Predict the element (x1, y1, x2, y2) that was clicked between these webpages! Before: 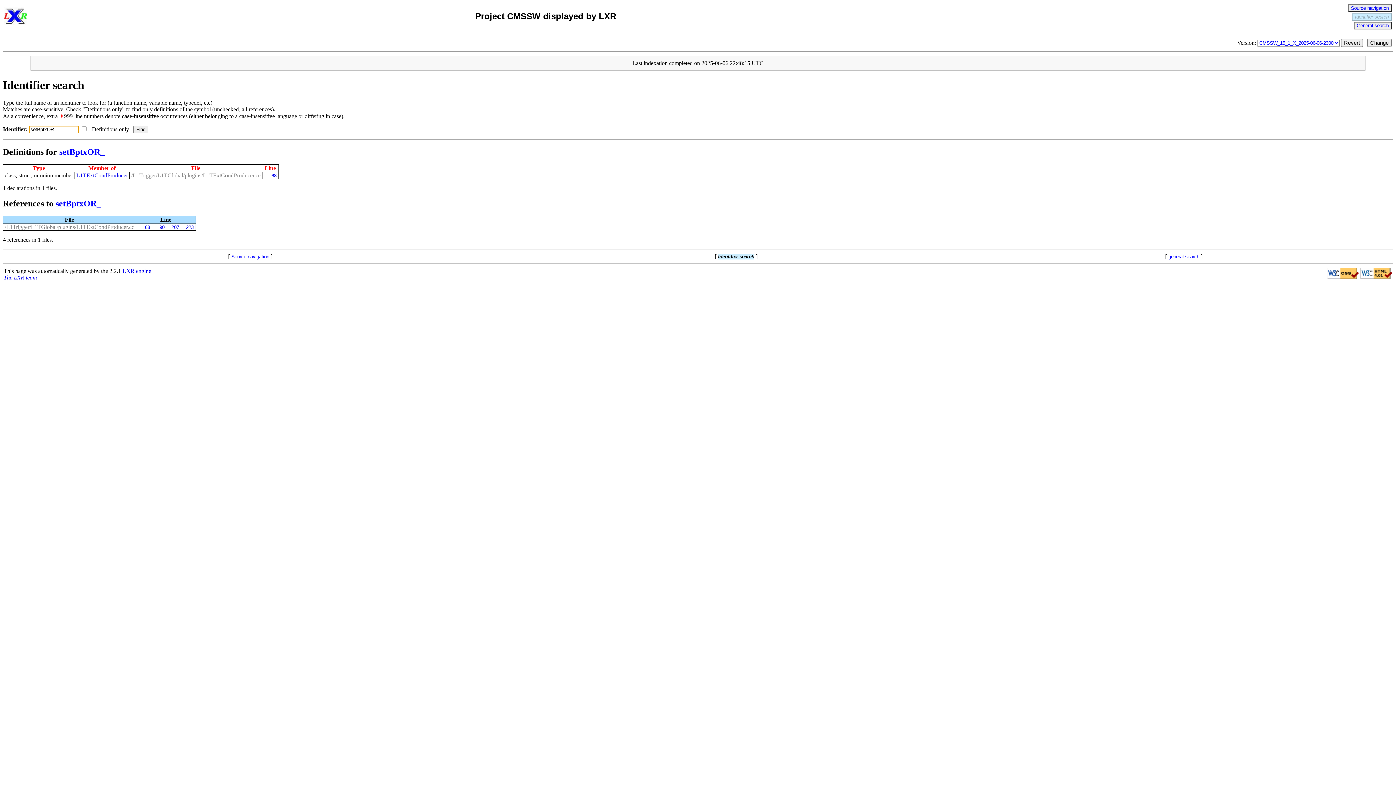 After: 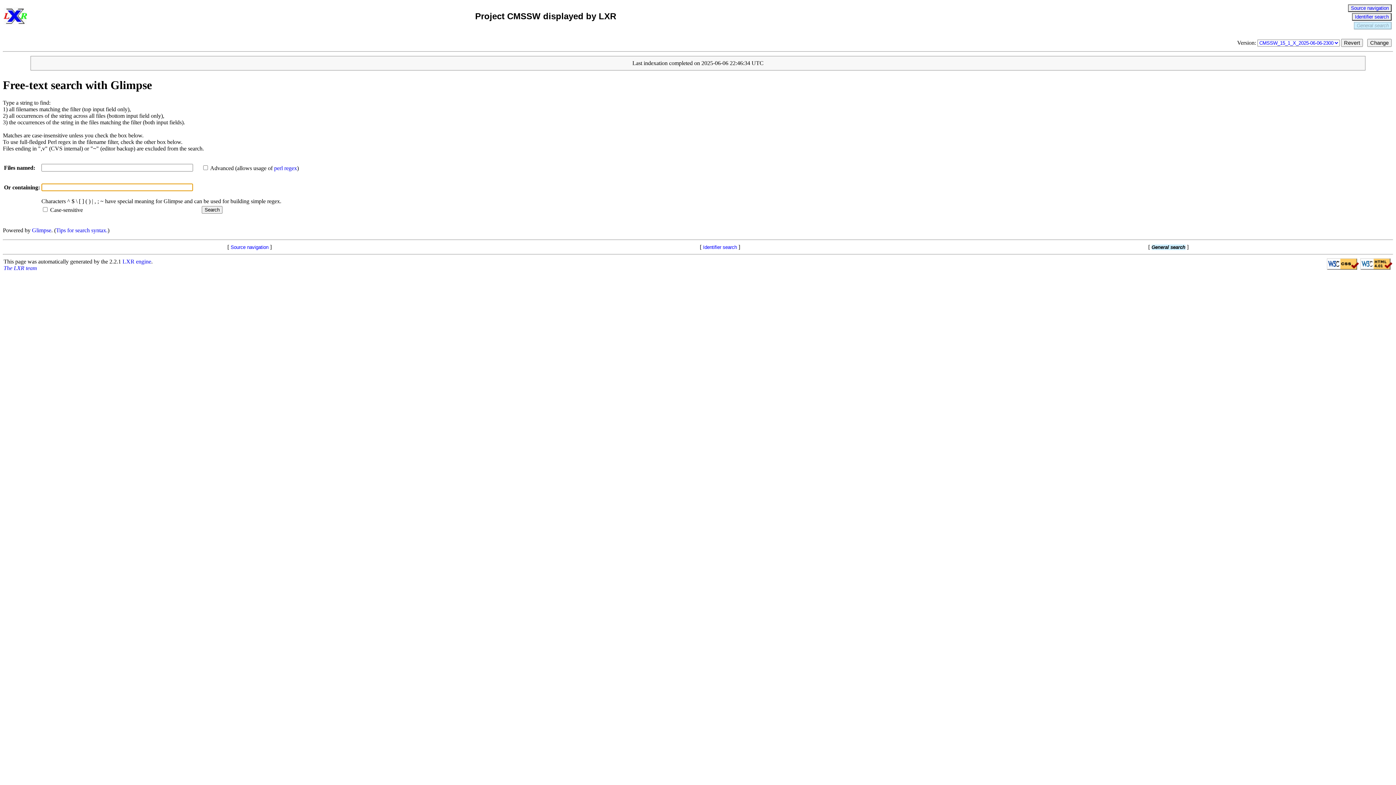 Action: bbox: (1168, 254, 1199, 259) label: general search